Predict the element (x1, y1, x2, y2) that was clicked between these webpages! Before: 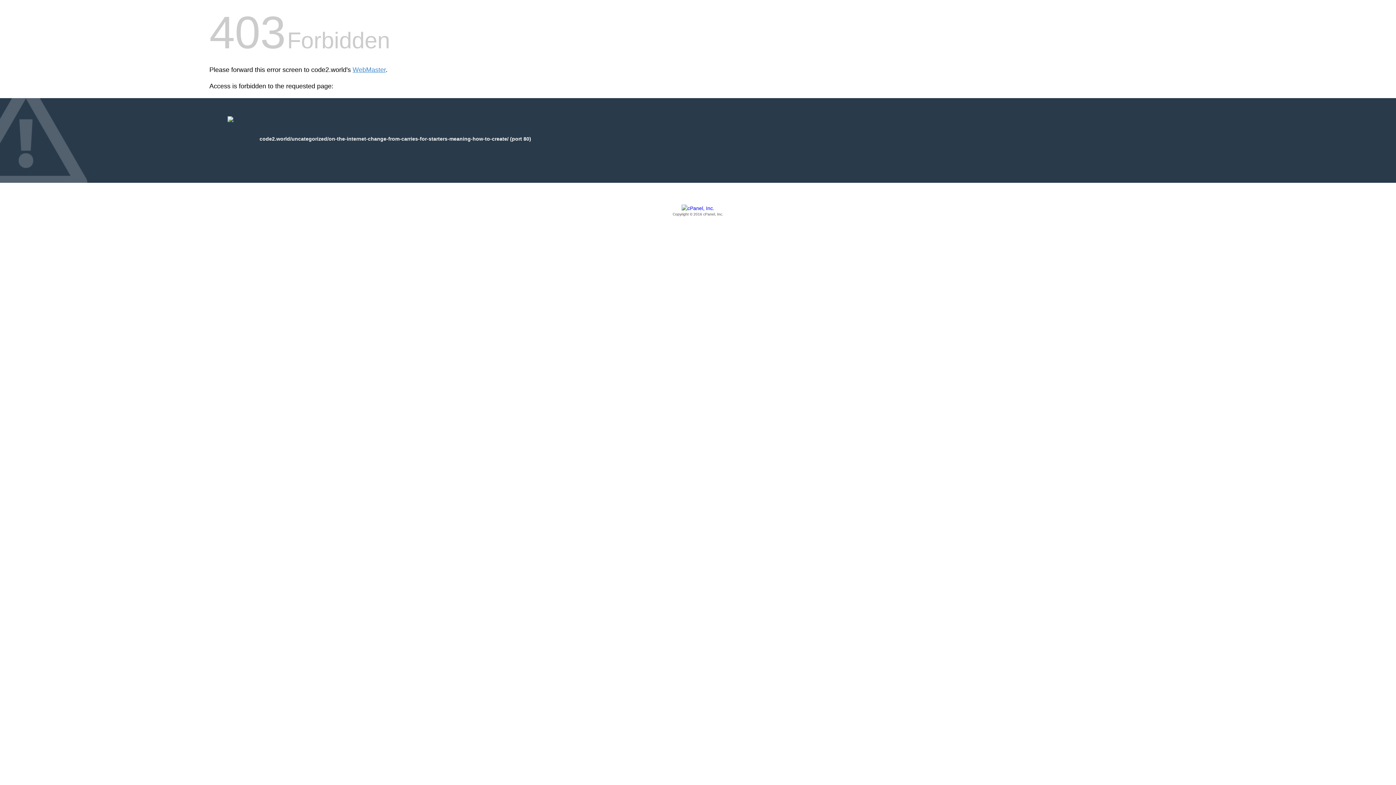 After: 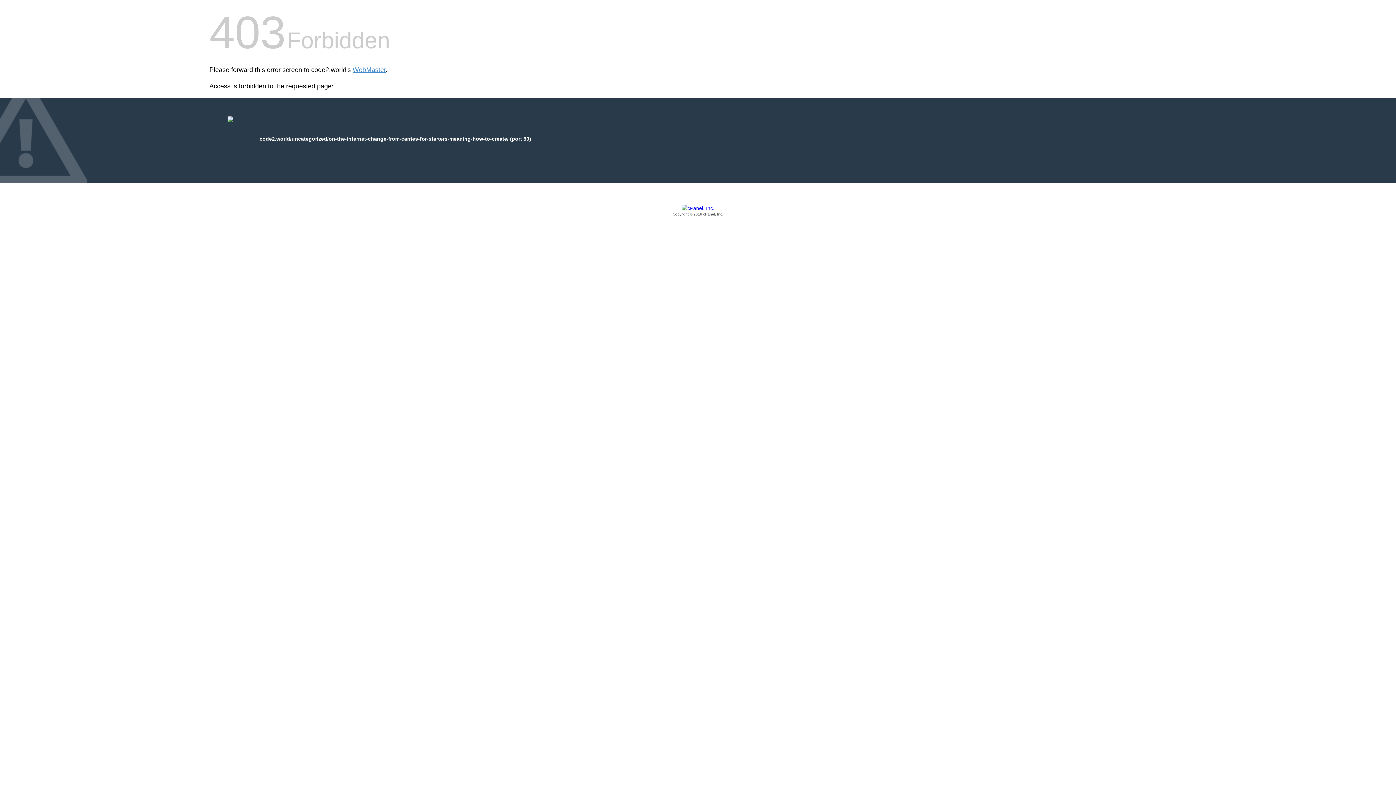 Action: label: Copyright © 2016 cPanel, Inc. bbox: (209, 205, 1186, 217)